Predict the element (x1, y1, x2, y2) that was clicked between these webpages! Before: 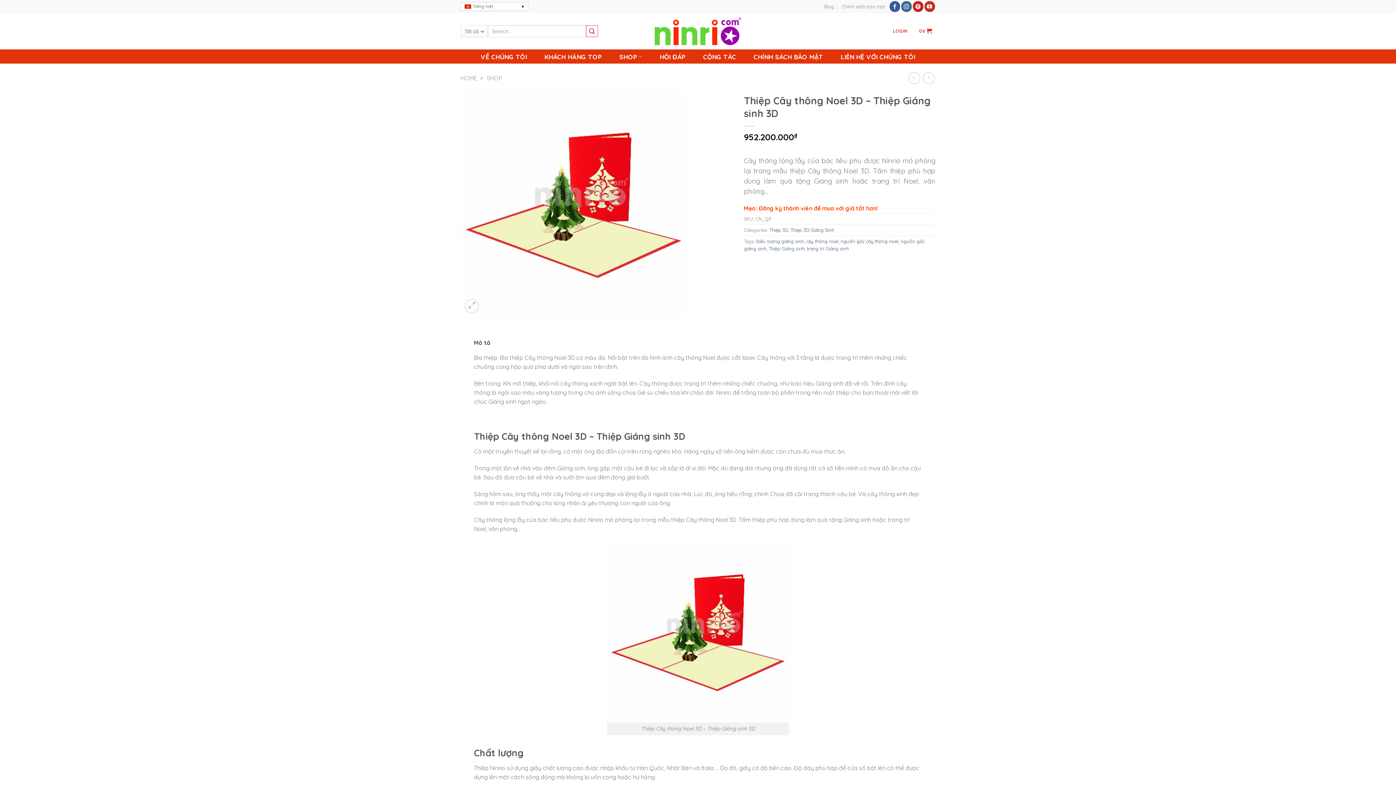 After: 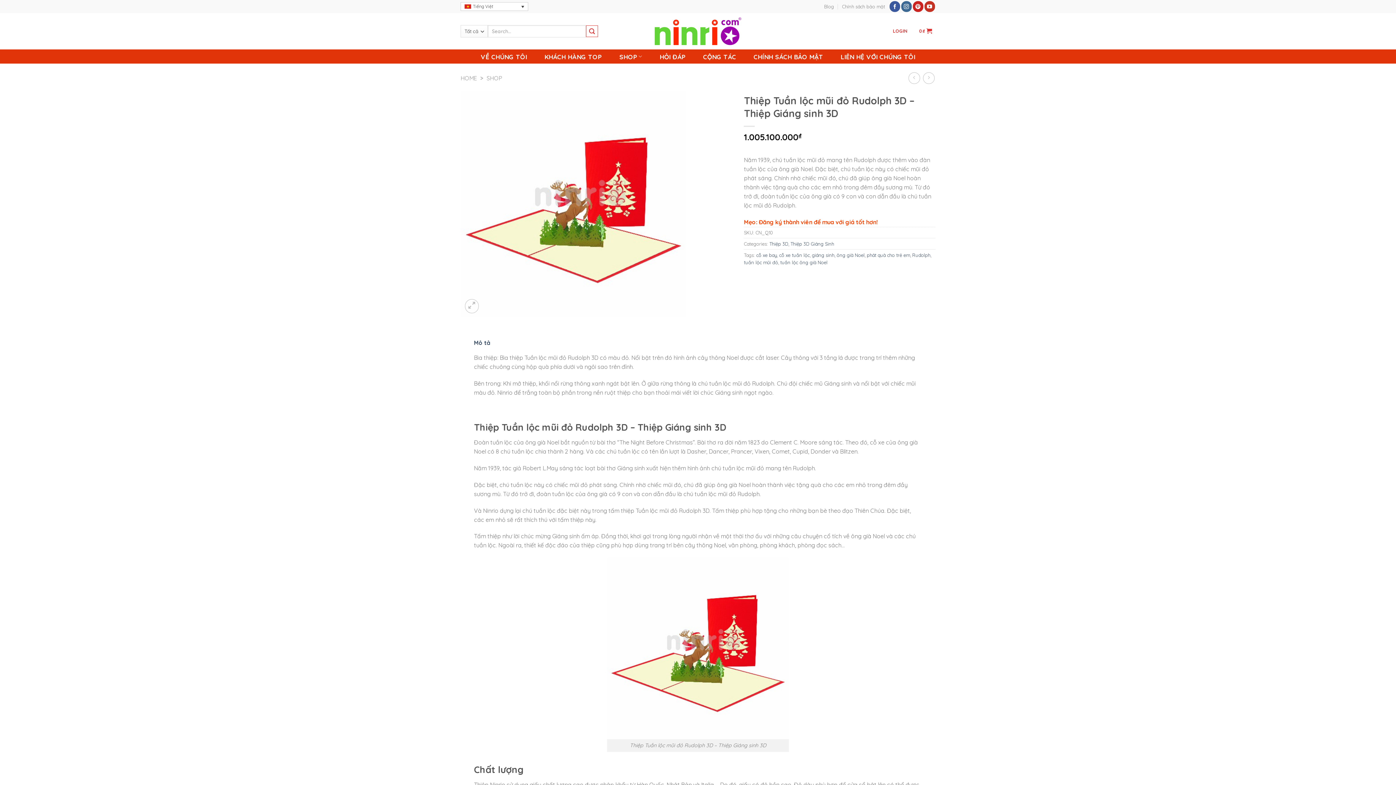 Action: bbox: (908, 72, 920, 83)